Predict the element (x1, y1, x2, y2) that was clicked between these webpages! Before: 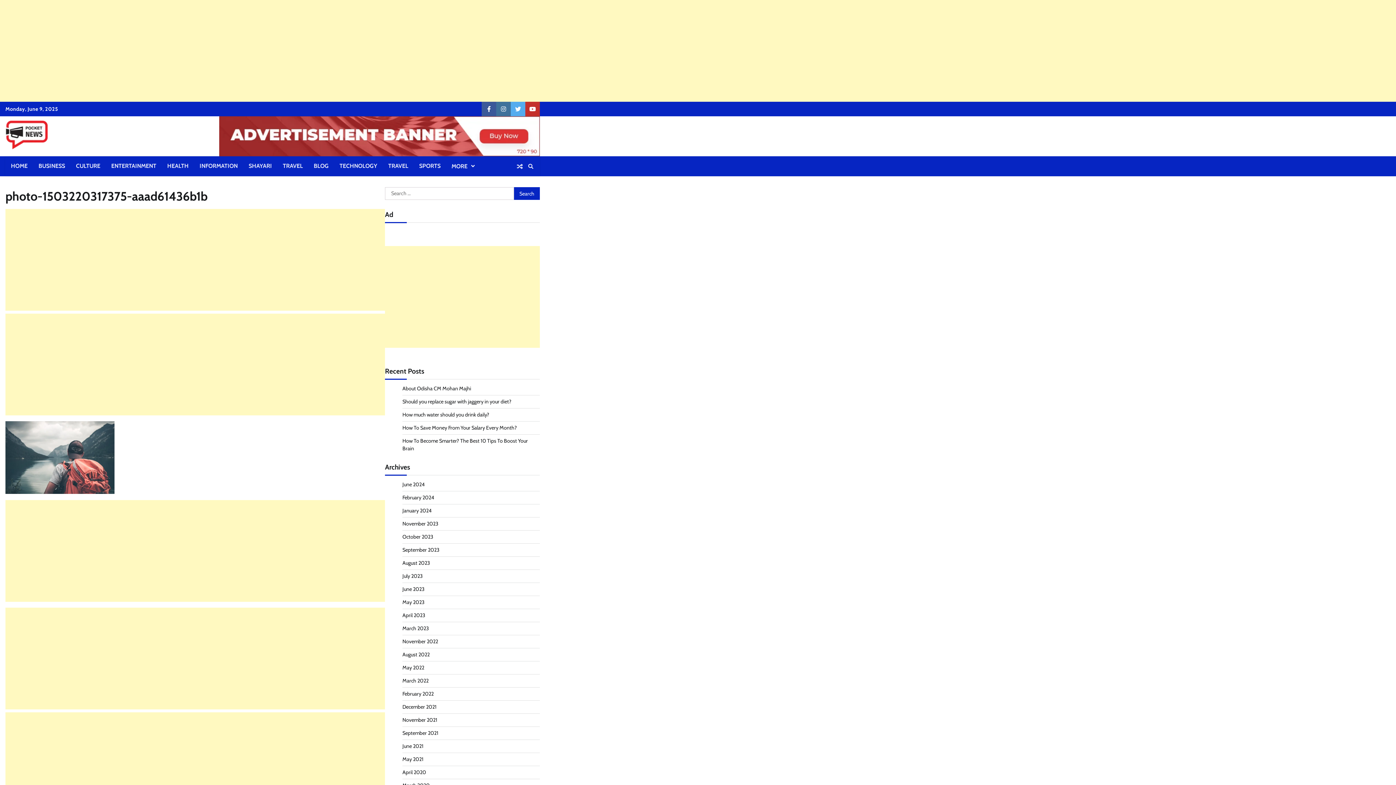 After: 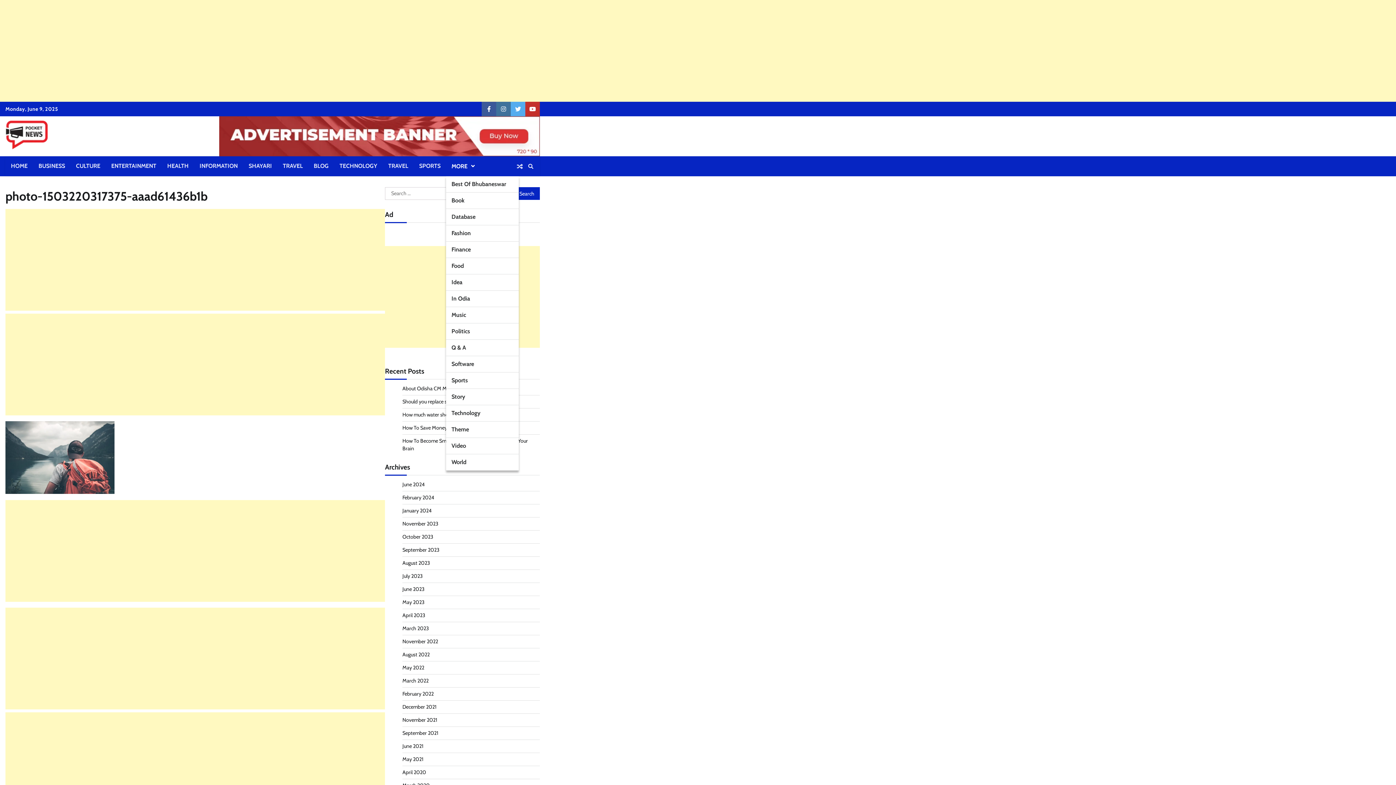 Action: bbox: (446, 156, 480, 176) label: MORE